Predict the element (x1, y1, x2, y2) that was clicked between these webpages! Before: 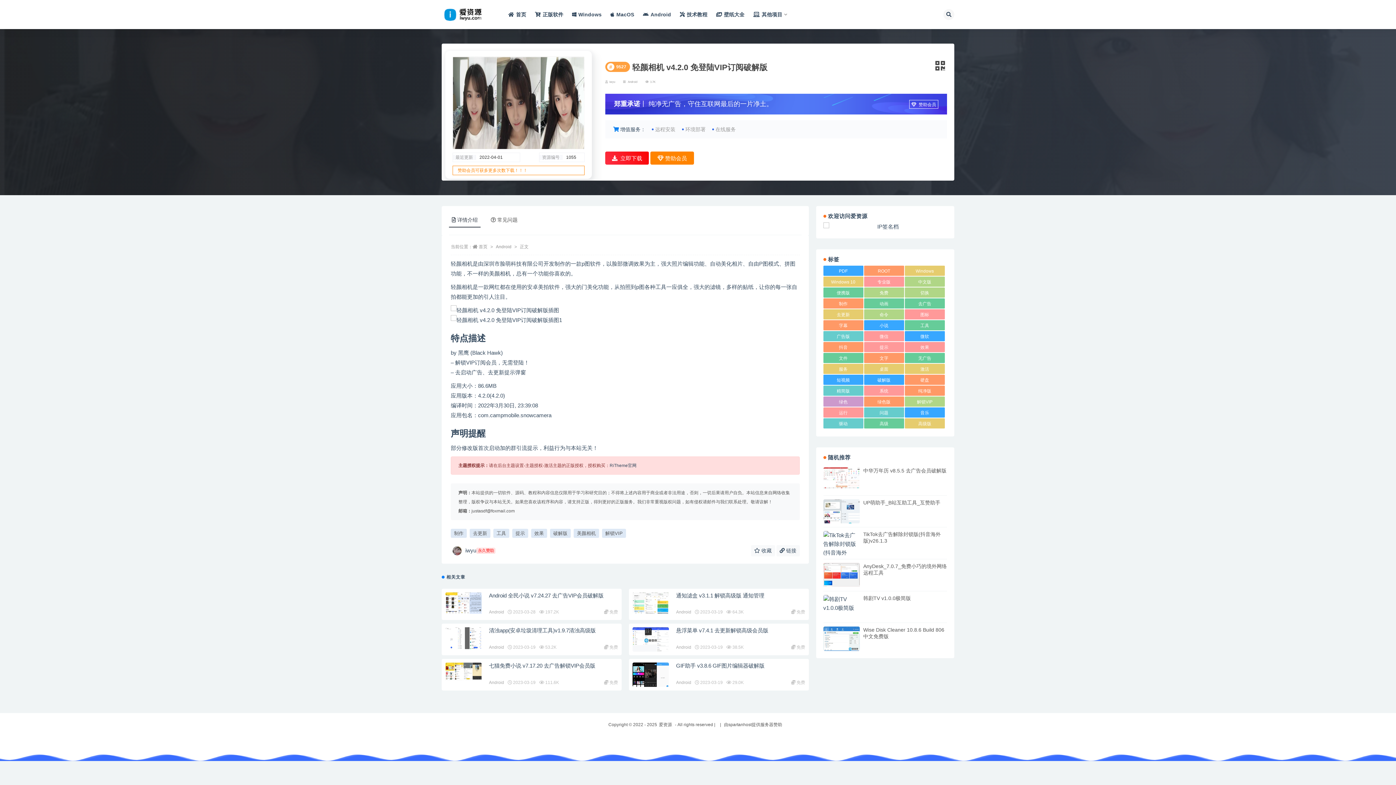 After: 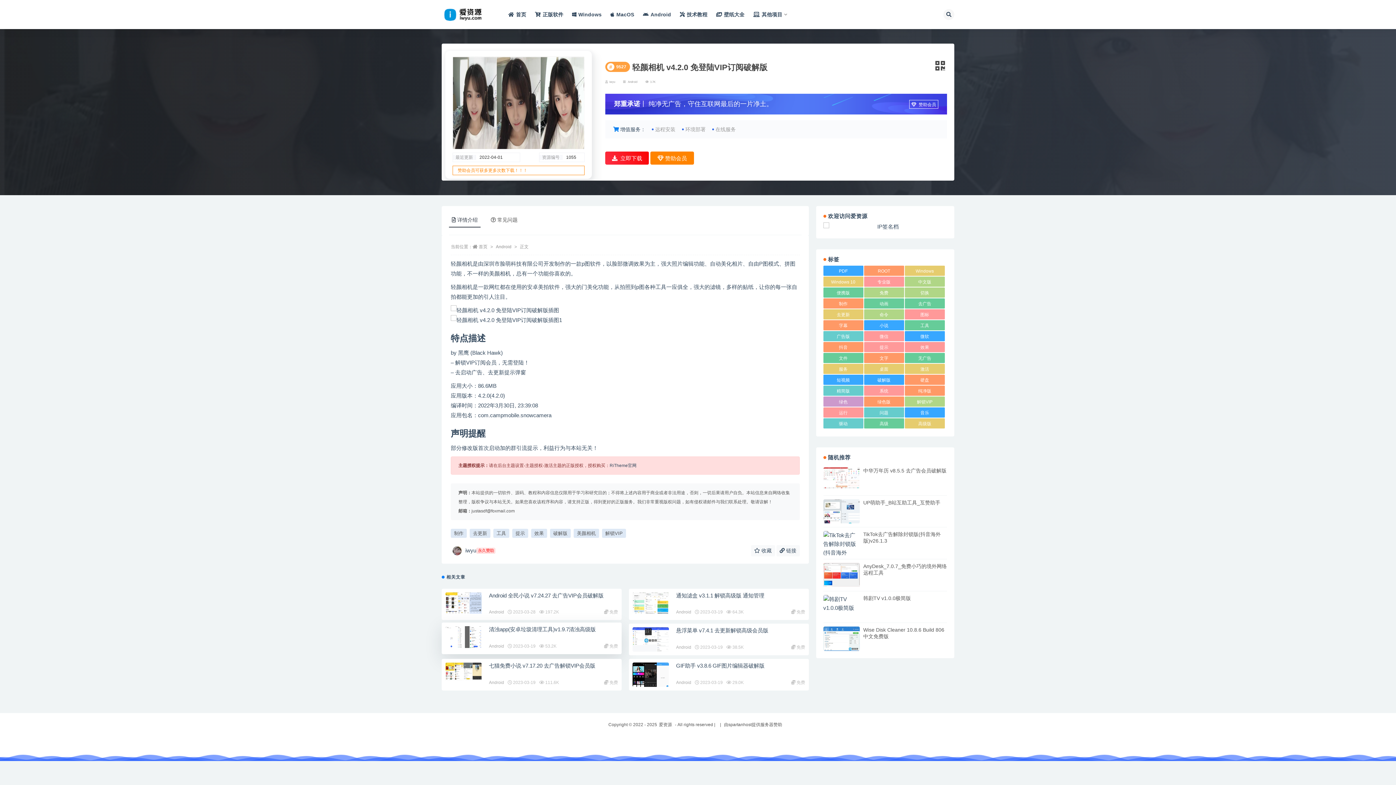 Action: bbox: (445, 627, 481, 649)